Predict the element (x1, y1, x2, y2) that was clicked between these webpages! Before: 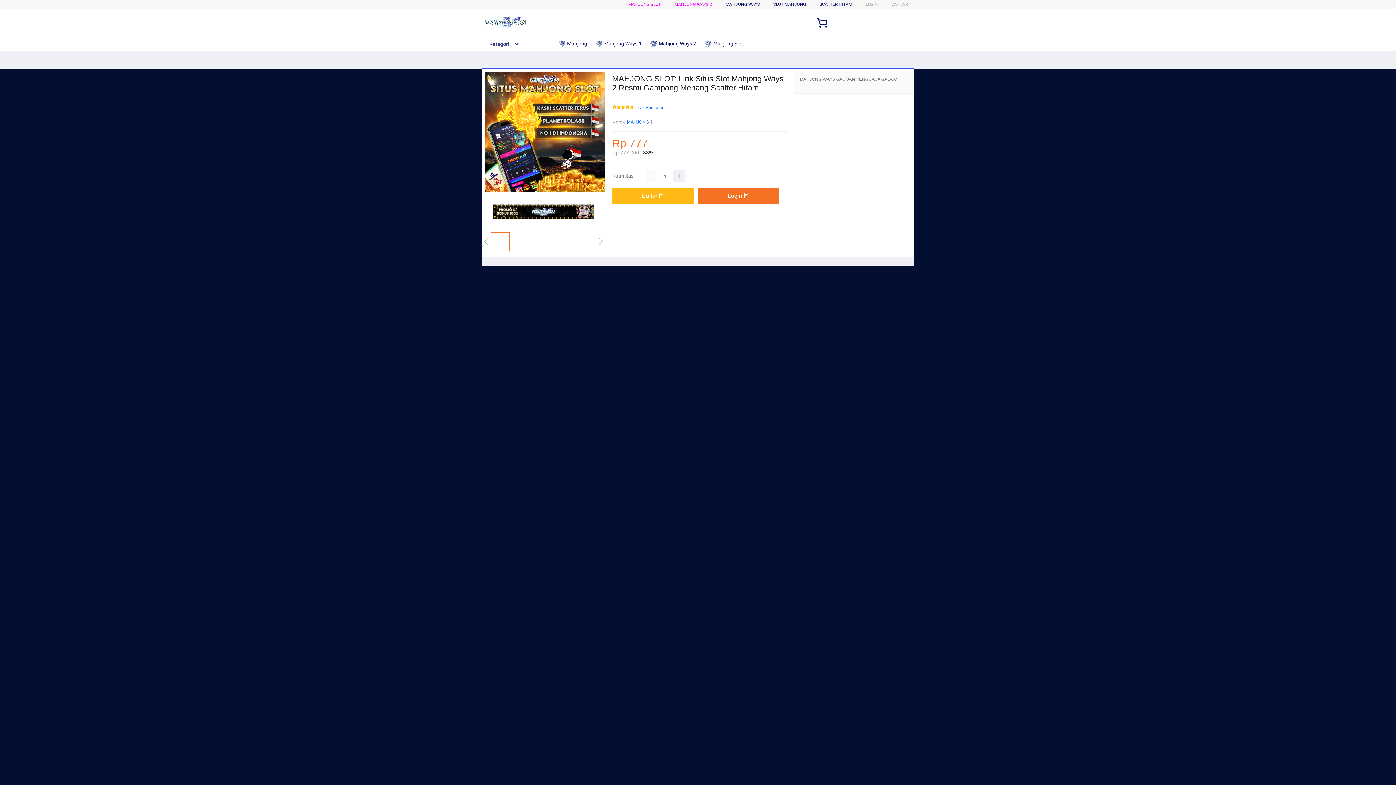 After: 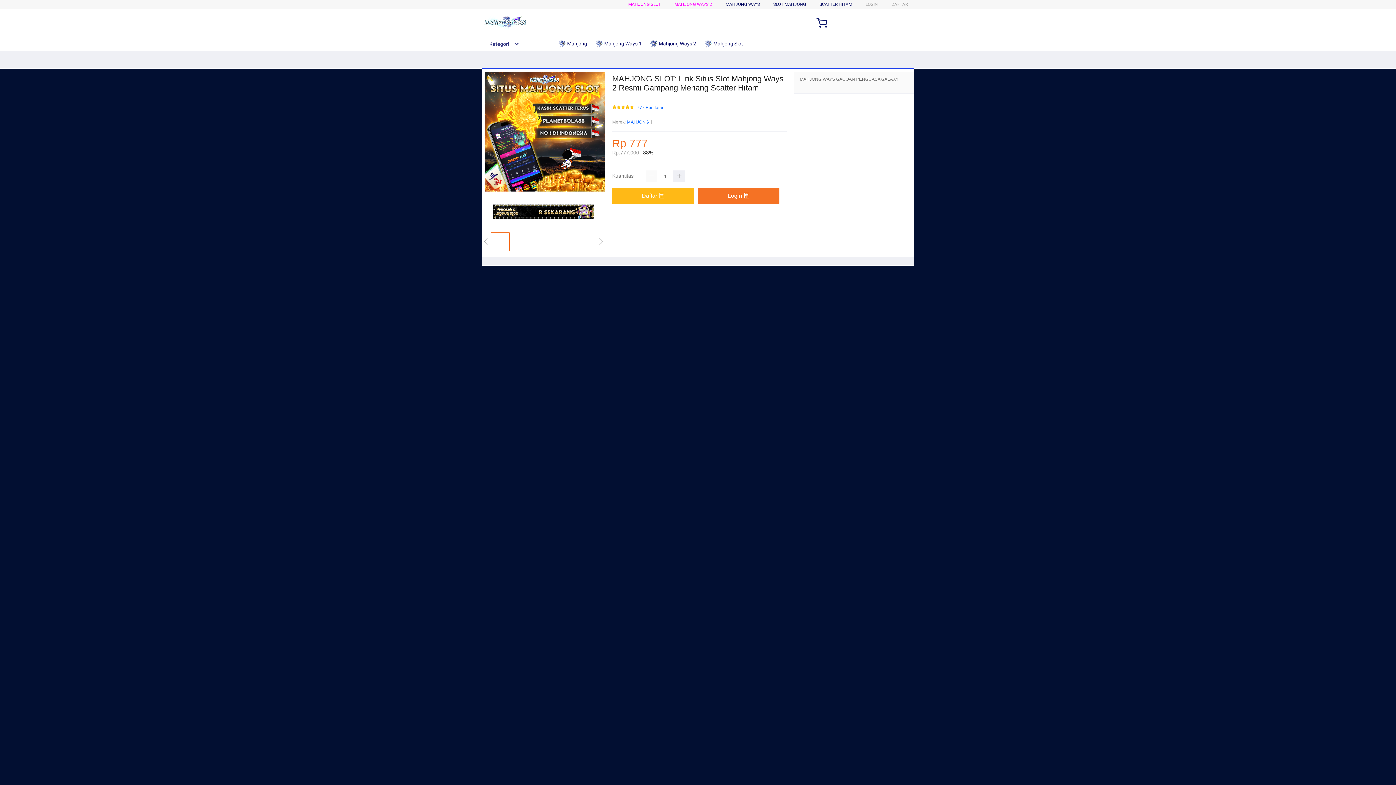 Action: label: Kategori bbox: (482, 41, 519, 46)